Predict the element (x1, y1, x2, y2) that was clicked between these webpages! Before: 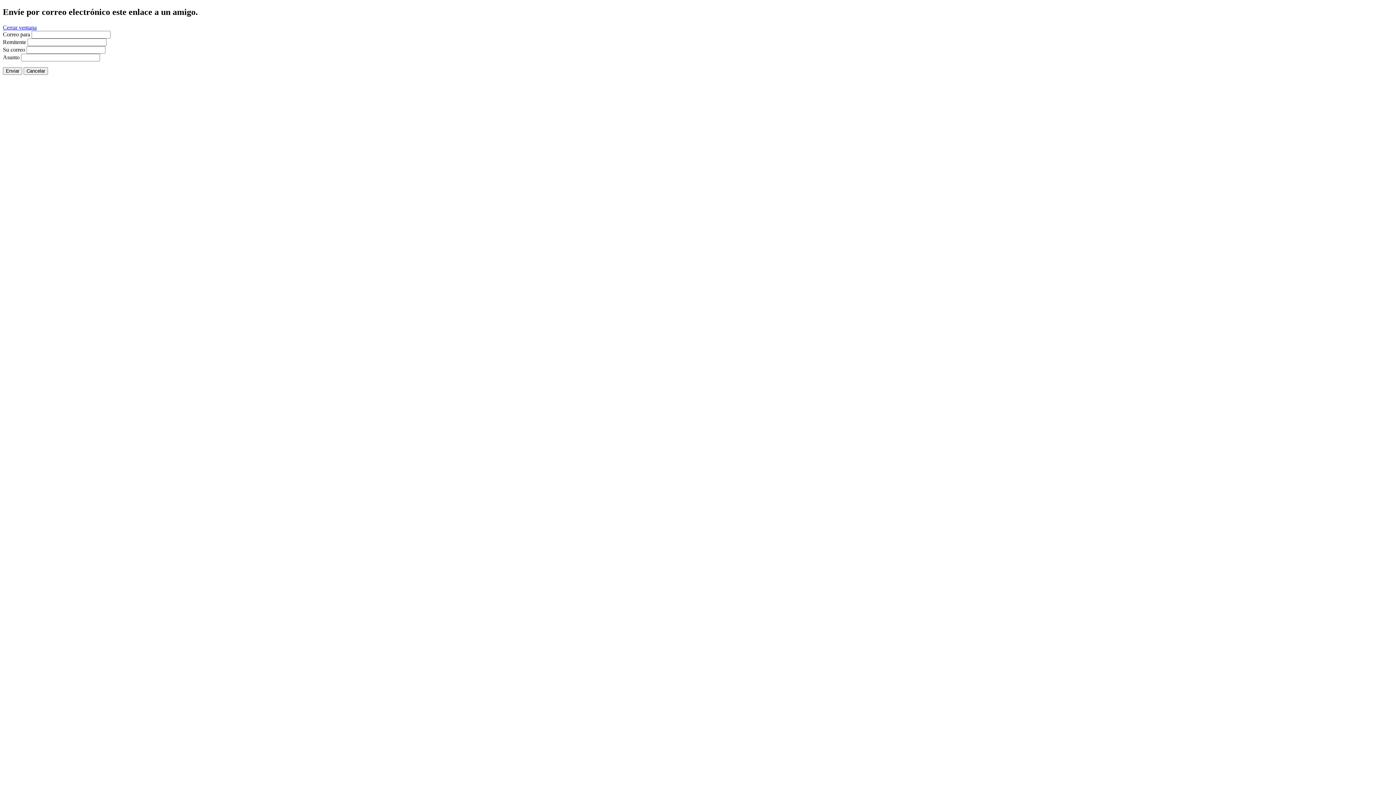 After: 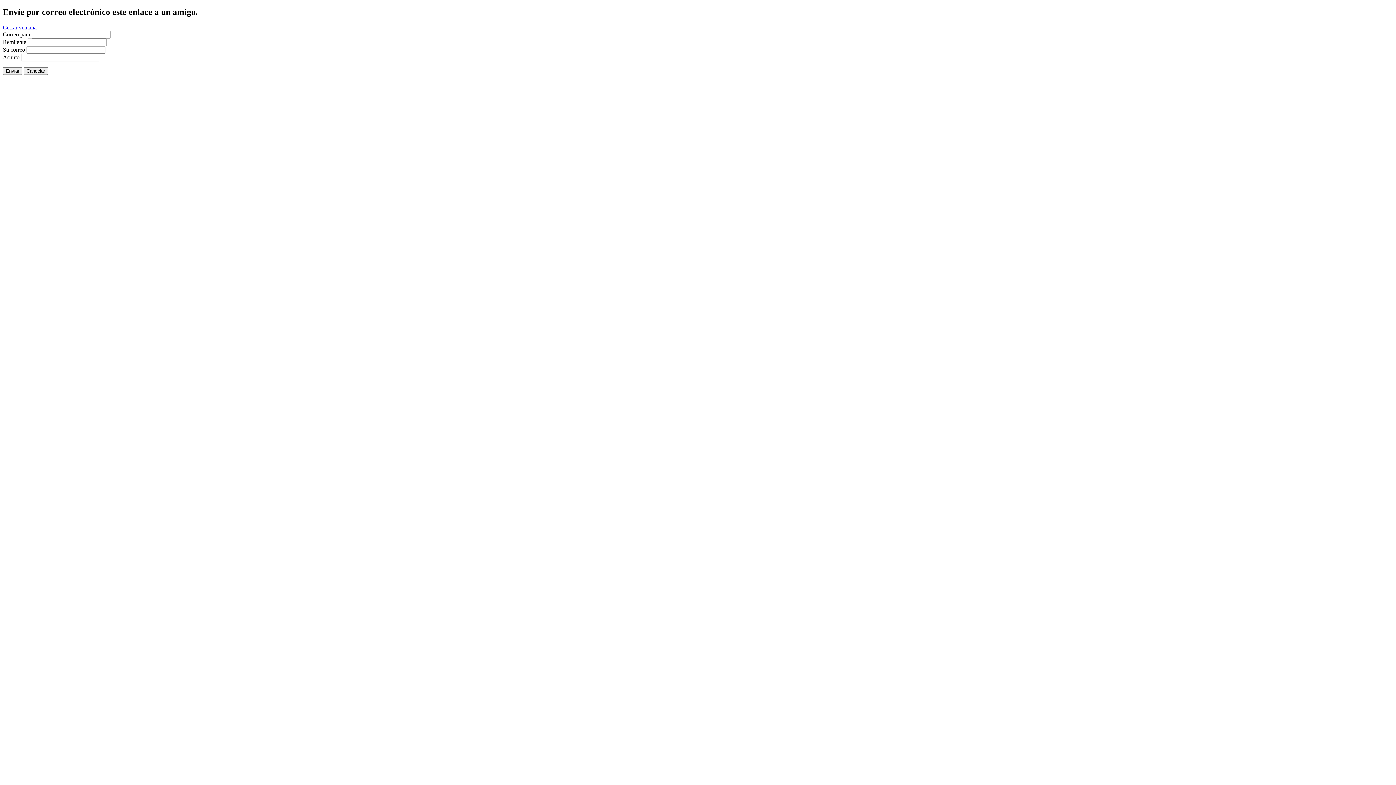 Action: bbox: (2, 24, 36, 30) label: Cerrar ventana